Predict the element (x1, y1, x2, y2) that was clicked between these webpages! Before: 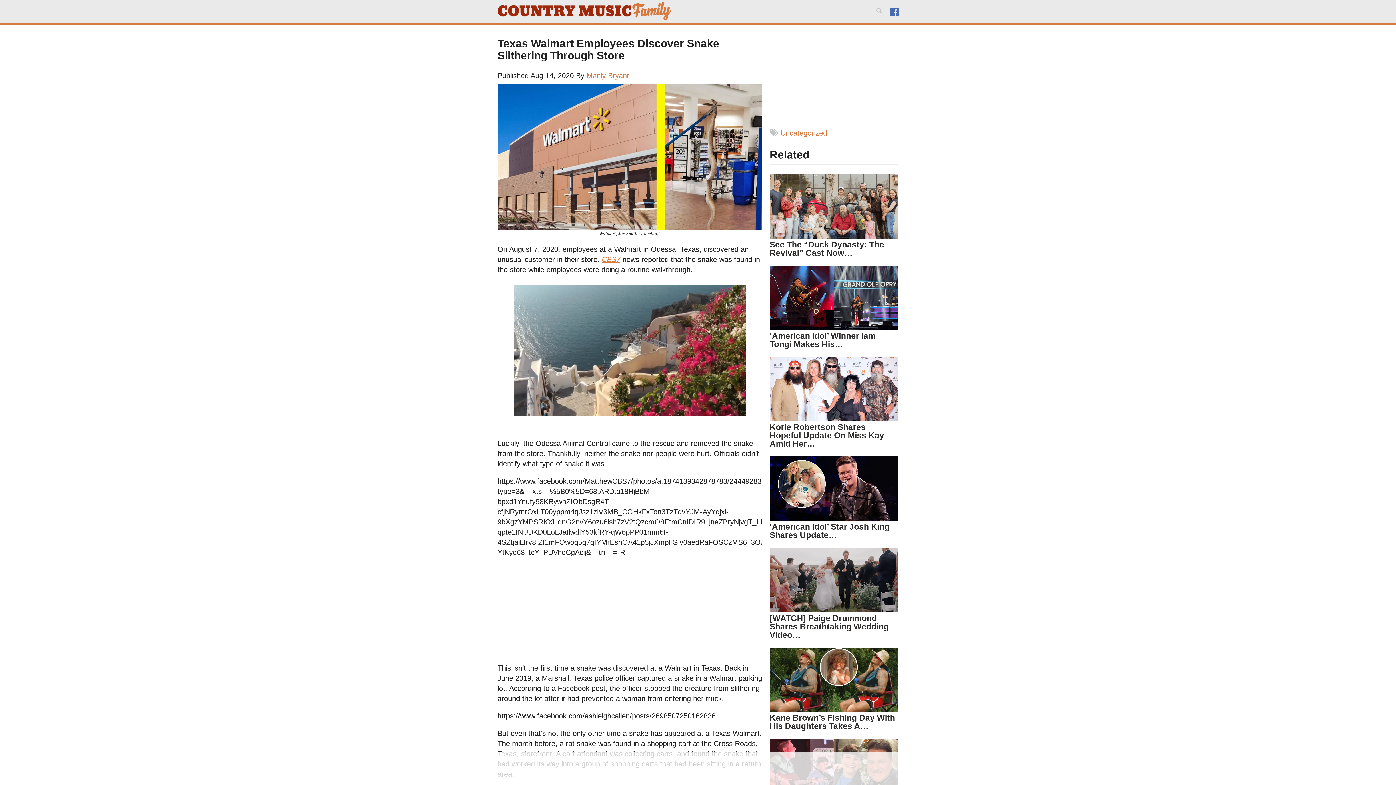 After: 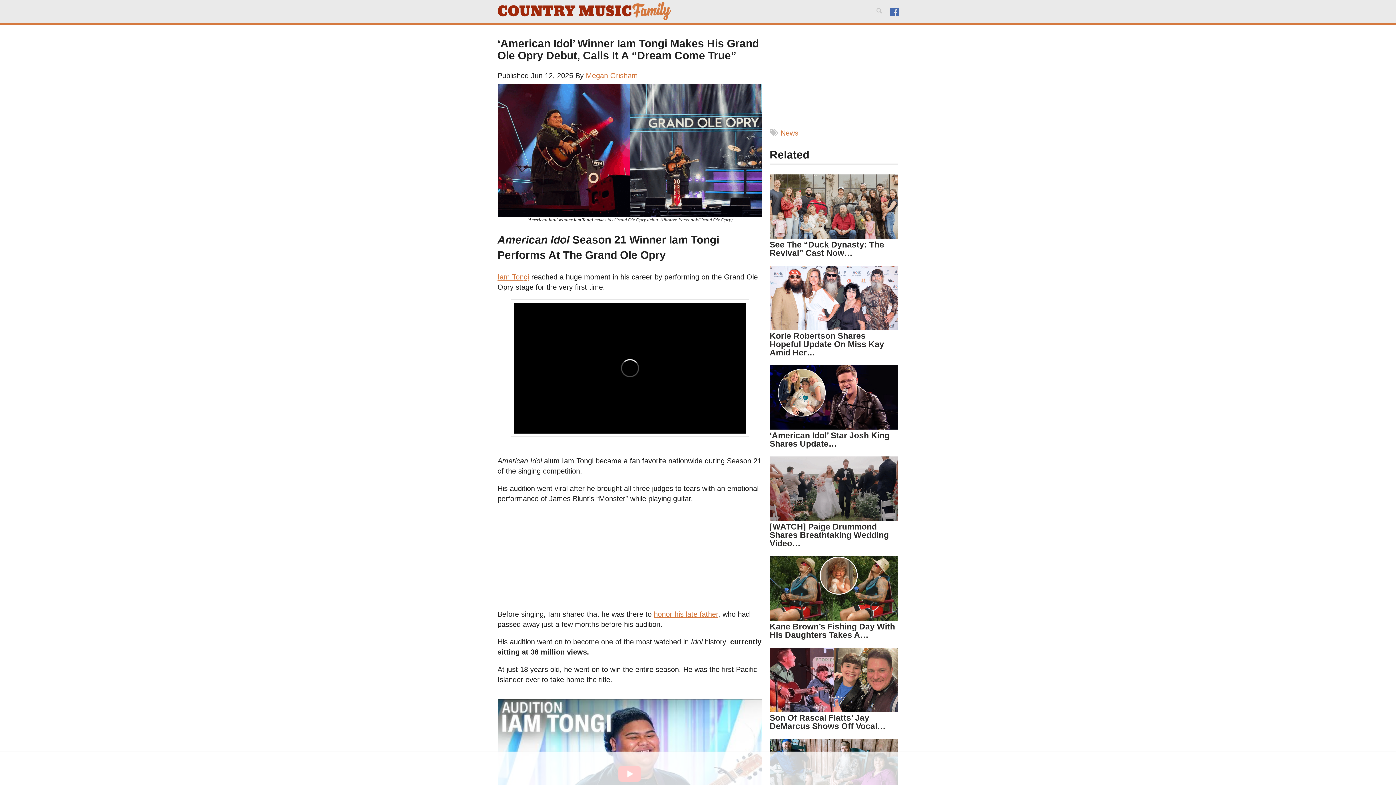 Action: bbox: (769, 293, 898, 301)